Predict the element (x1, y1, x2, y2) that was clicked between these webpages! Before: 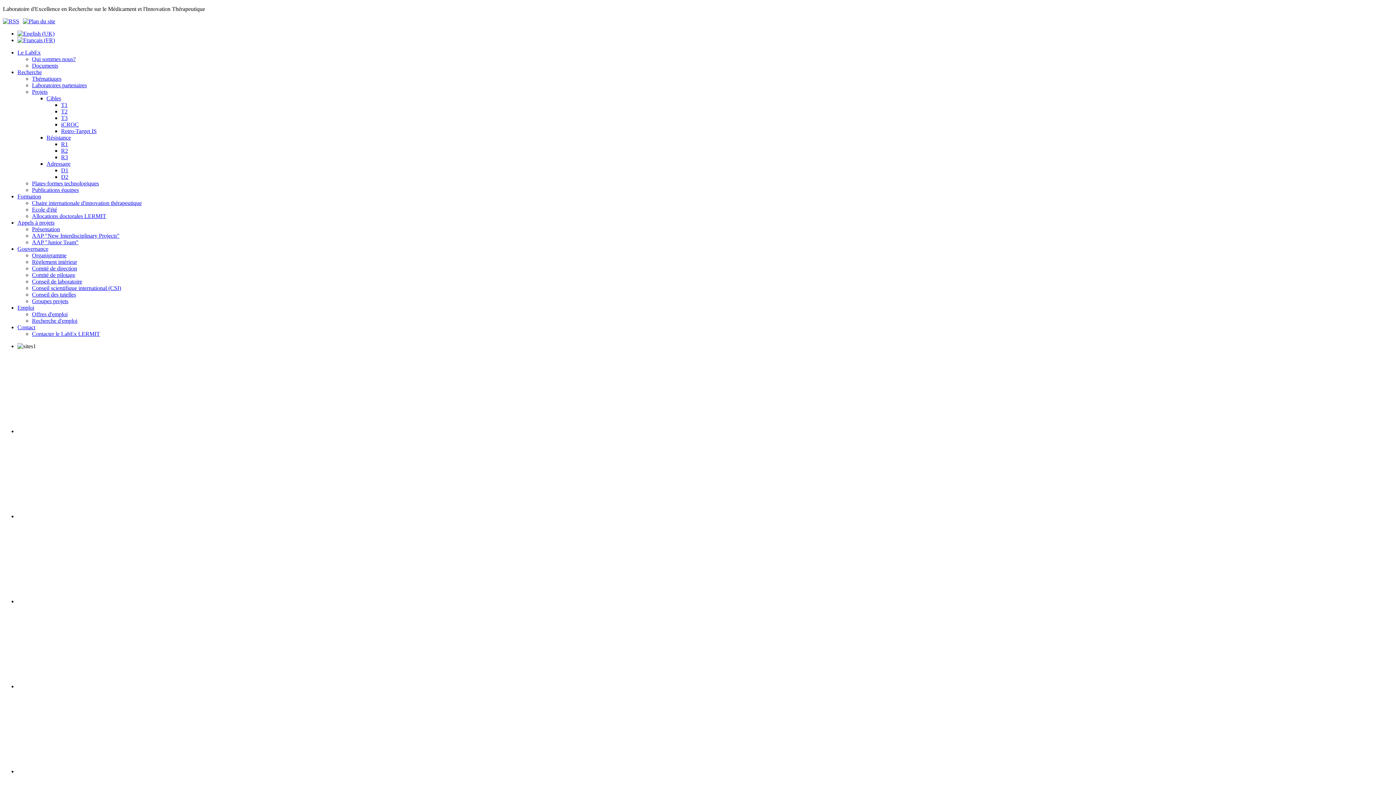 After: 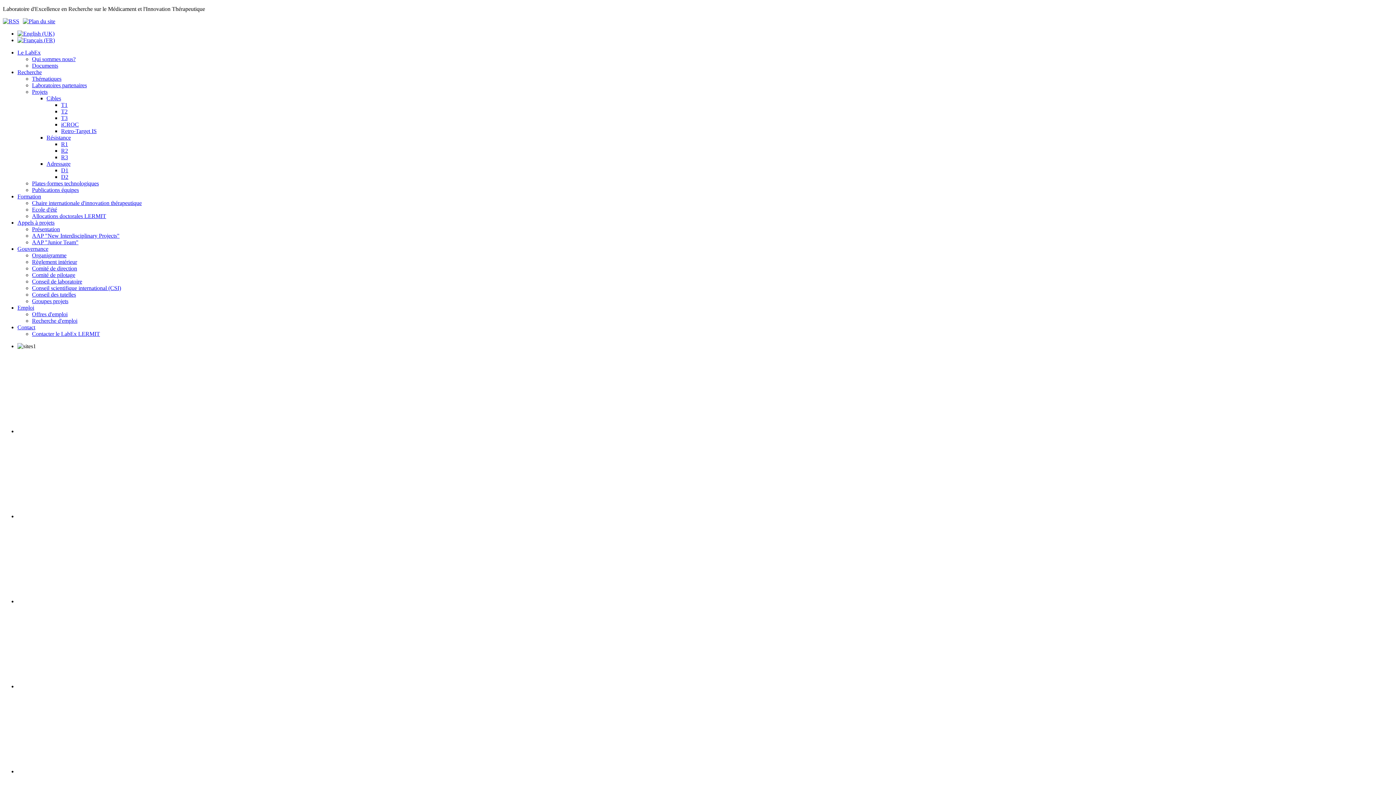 Action: bbox: (61, 147, 68, 153) label: R2